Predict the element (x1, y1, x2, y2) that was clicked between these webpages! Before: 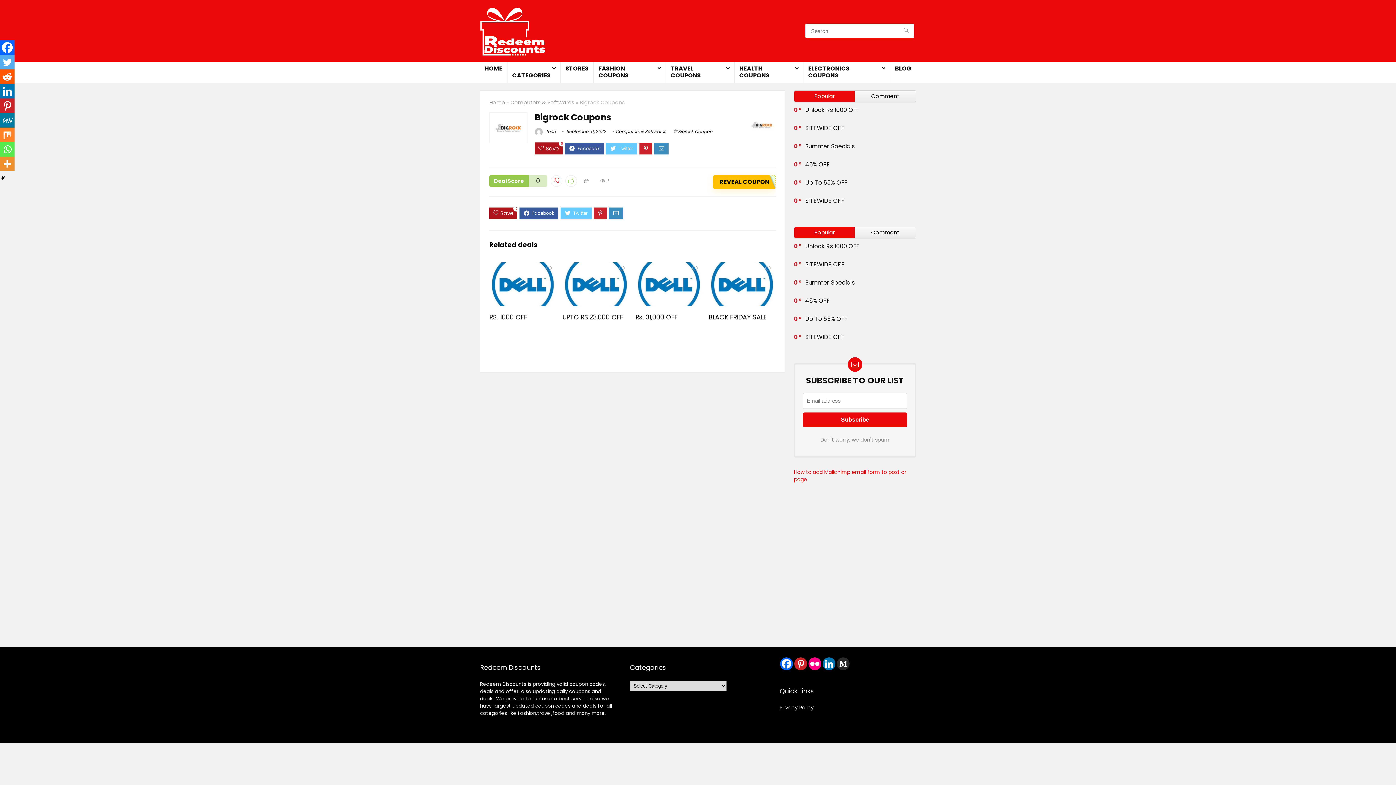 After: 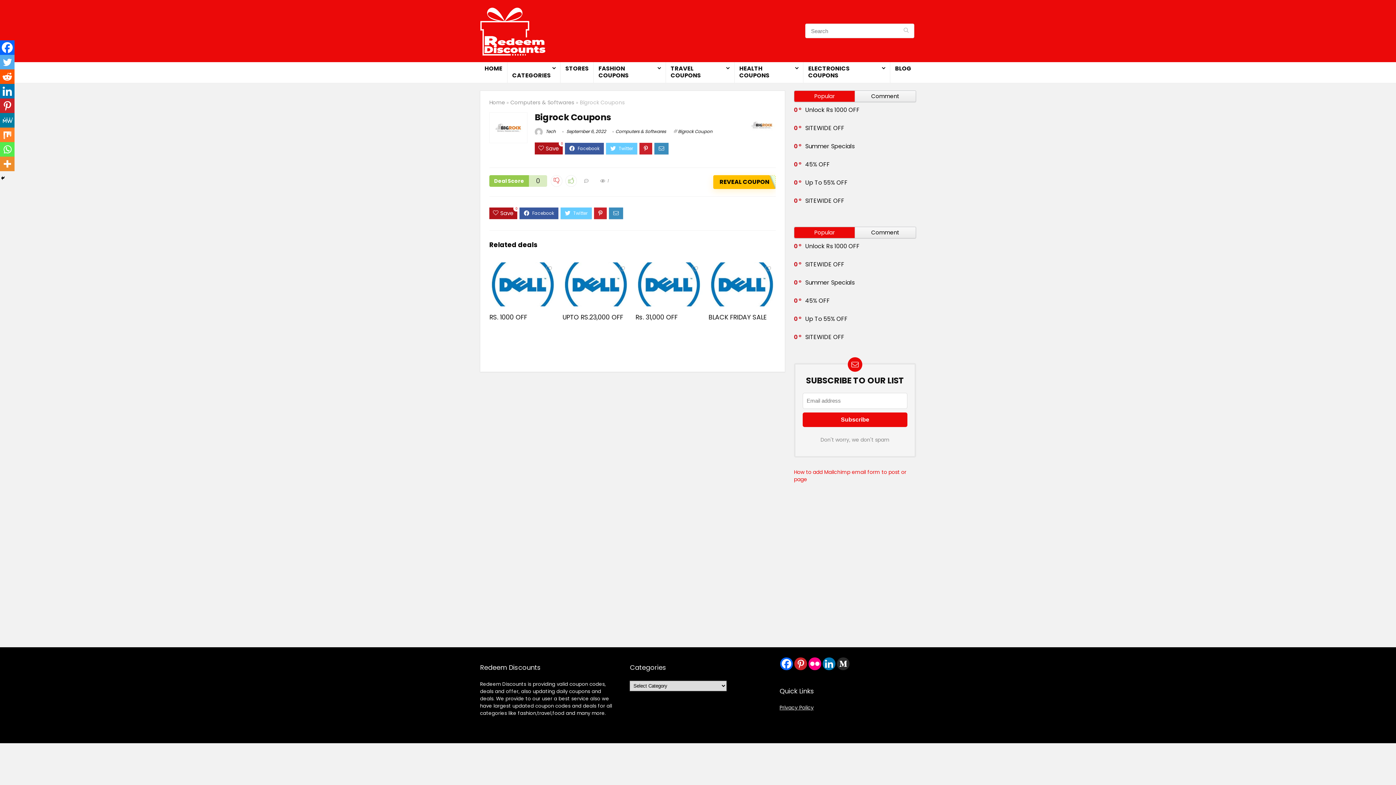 Action: label: Linkedin bbox: (0, 84, 14, 98)